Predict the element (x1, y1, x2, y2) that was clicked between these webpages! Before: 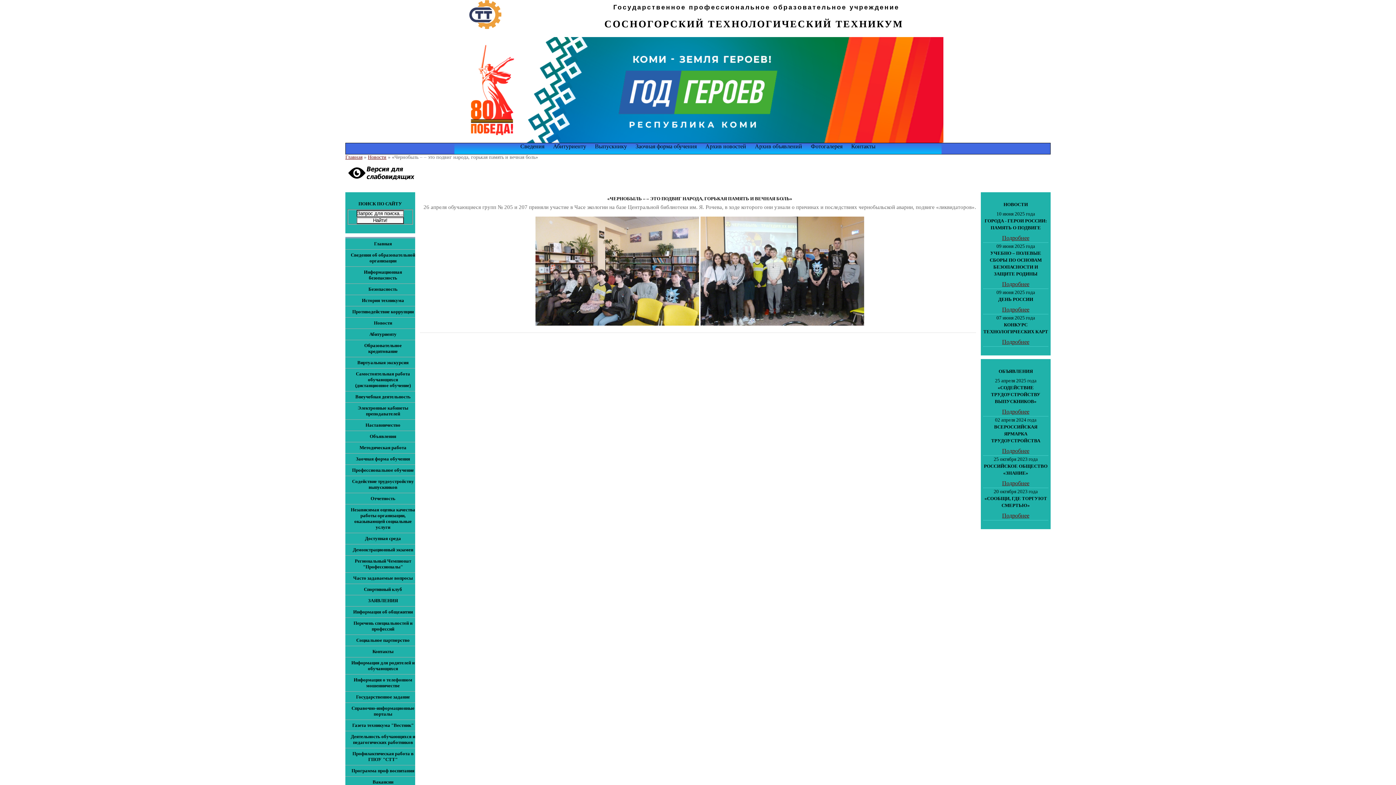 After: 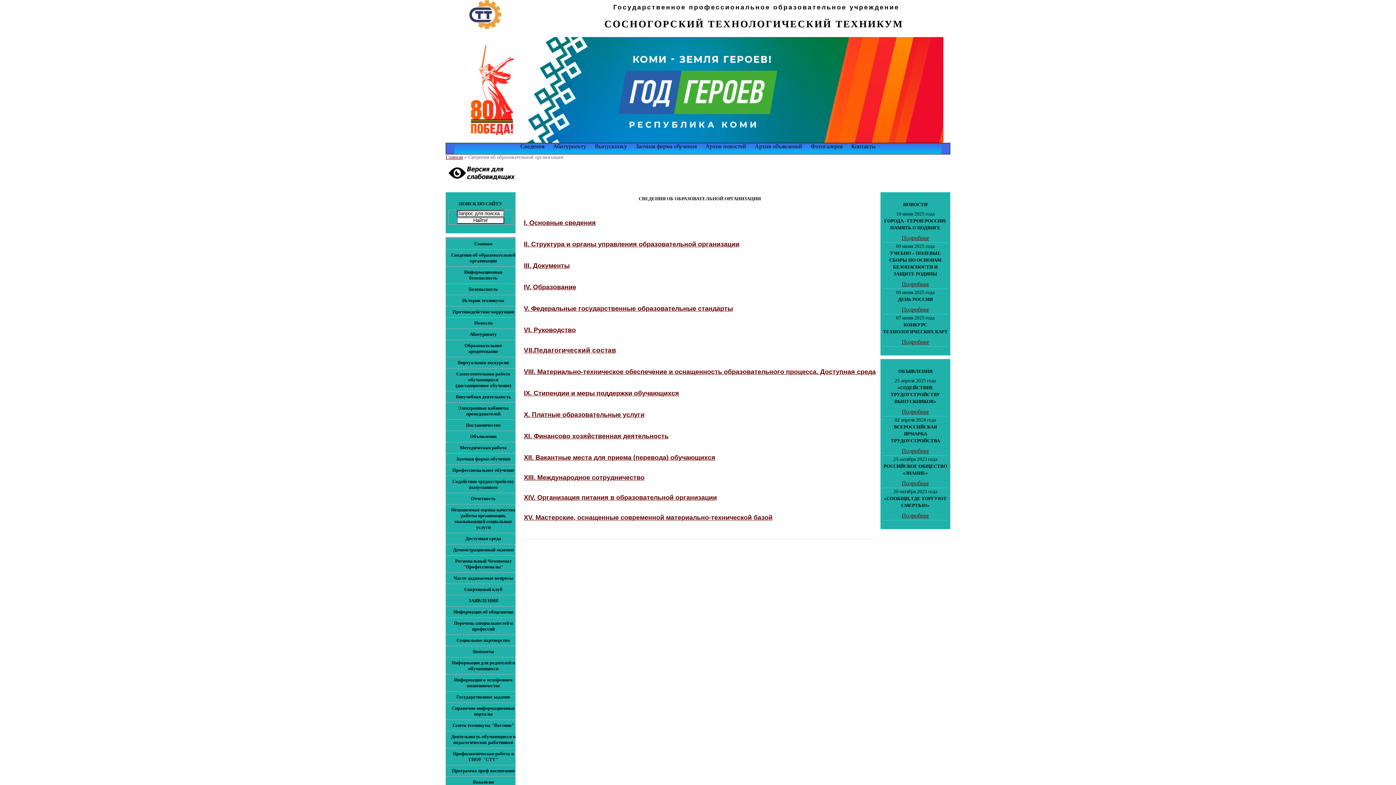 Action: bbox: (520, 143, 544, 149) label: Сведения